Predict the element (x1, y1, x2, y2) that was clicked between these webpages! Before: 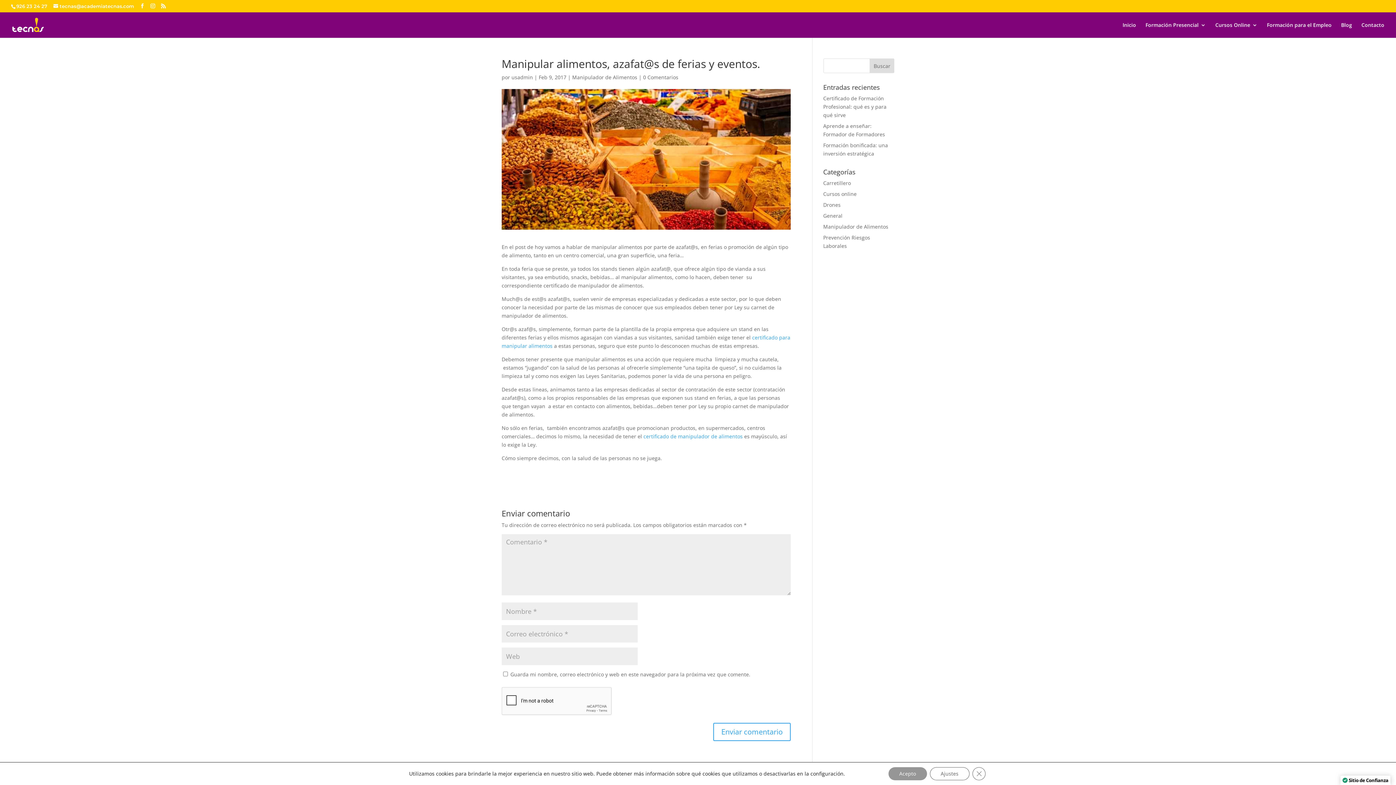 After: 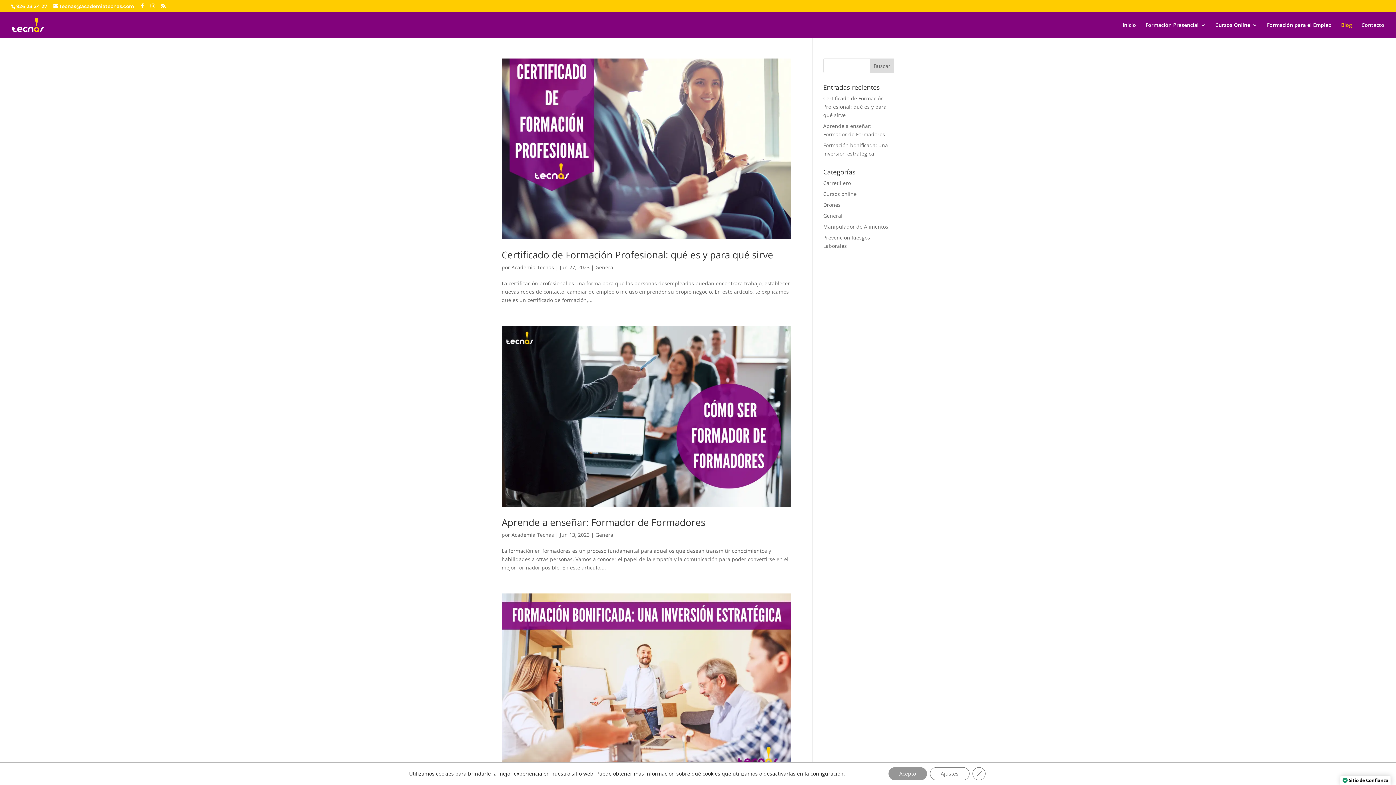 Action: bbox: (1341, 22, 1352, 37) label: Blog